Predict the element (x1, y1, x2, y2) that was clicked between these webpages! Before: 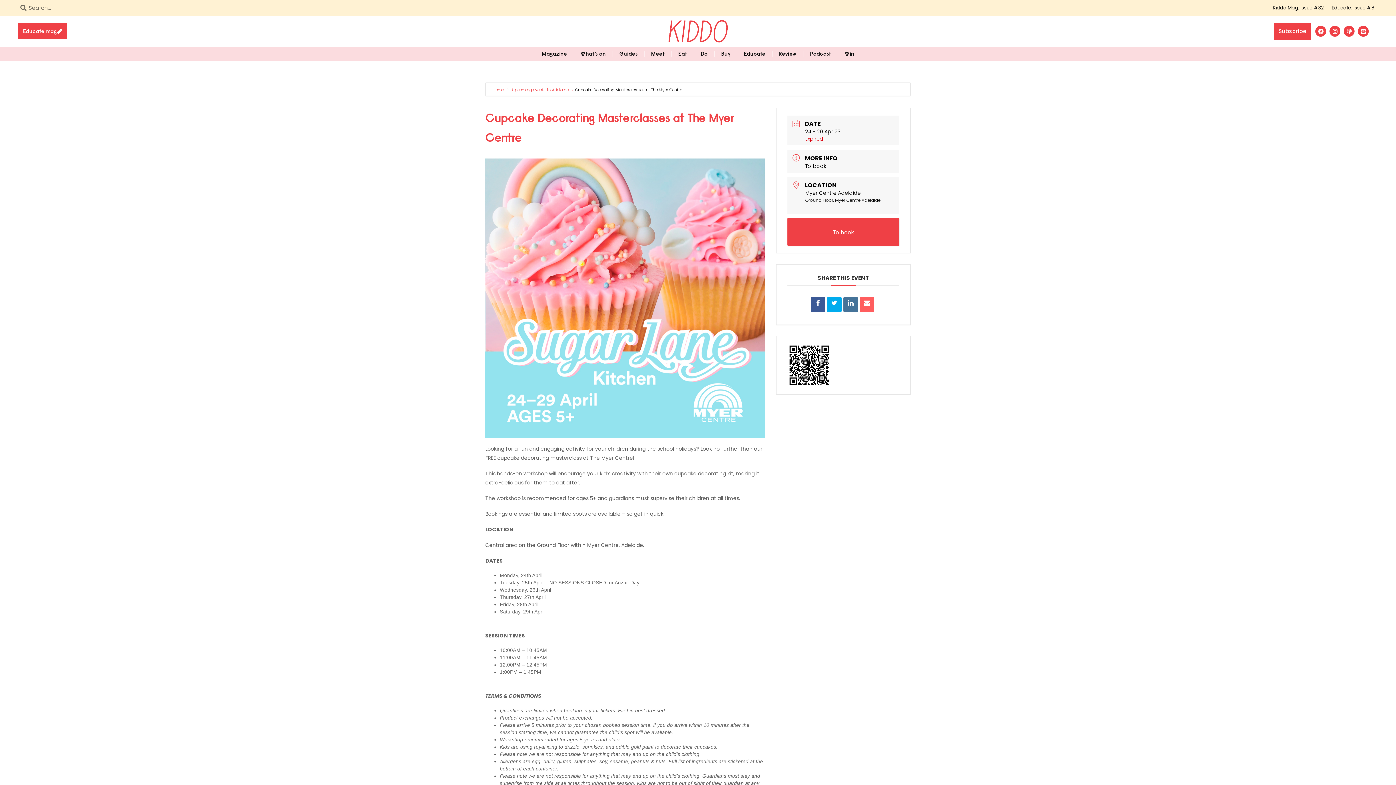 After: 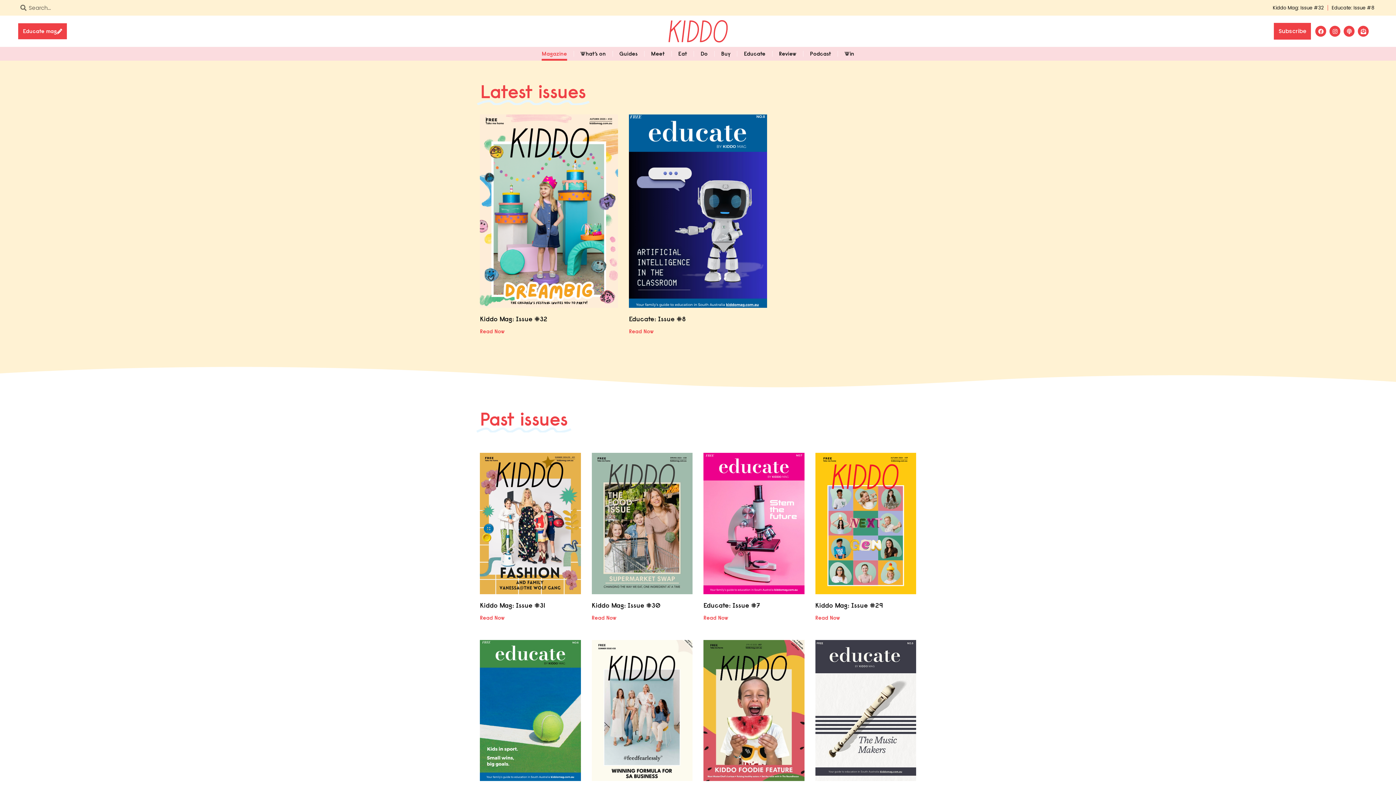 Action: bbox: (541, 46, 567, 60) label: Magazine